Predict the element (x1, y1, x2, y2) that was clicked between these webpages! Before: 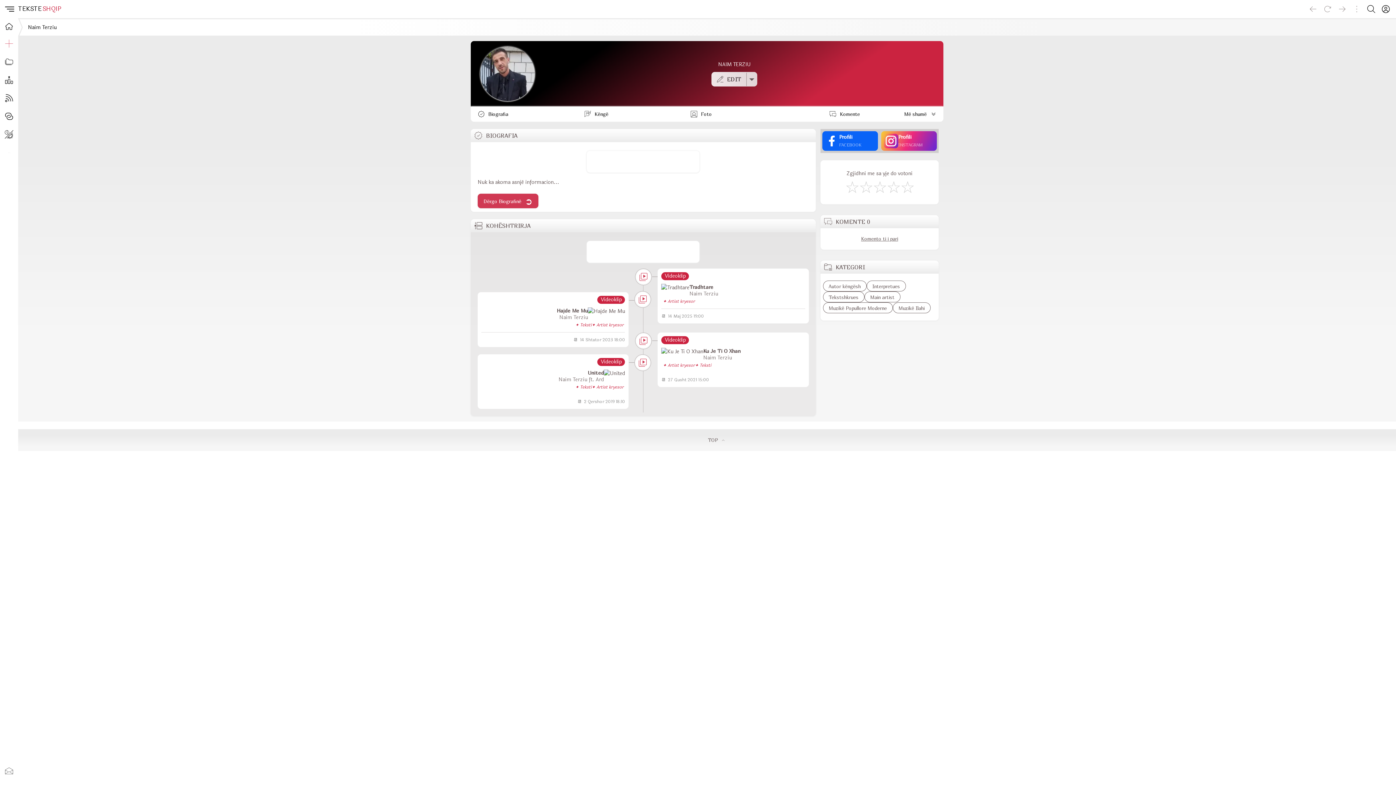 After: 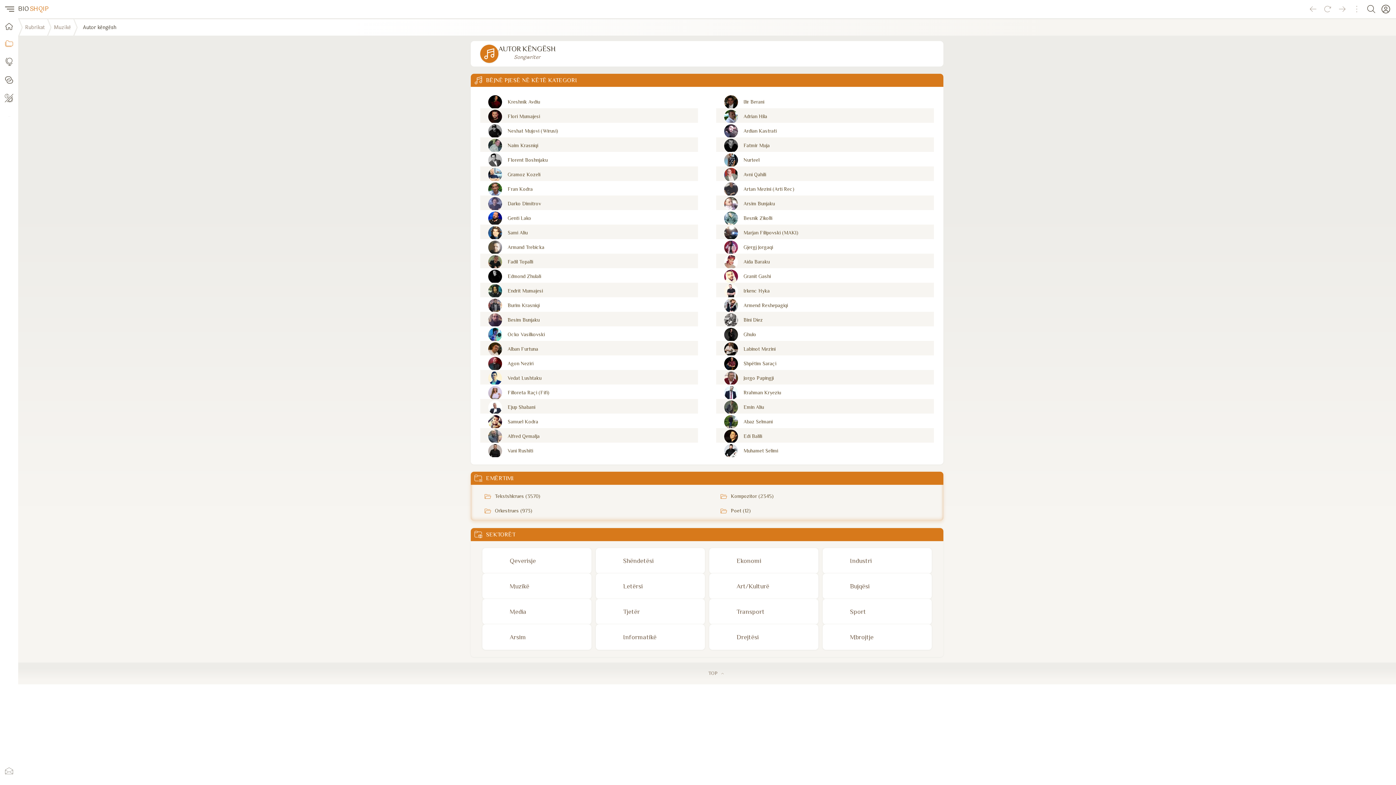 Action: bbox: (823, 280, 866, 291) label: Autor këngësh